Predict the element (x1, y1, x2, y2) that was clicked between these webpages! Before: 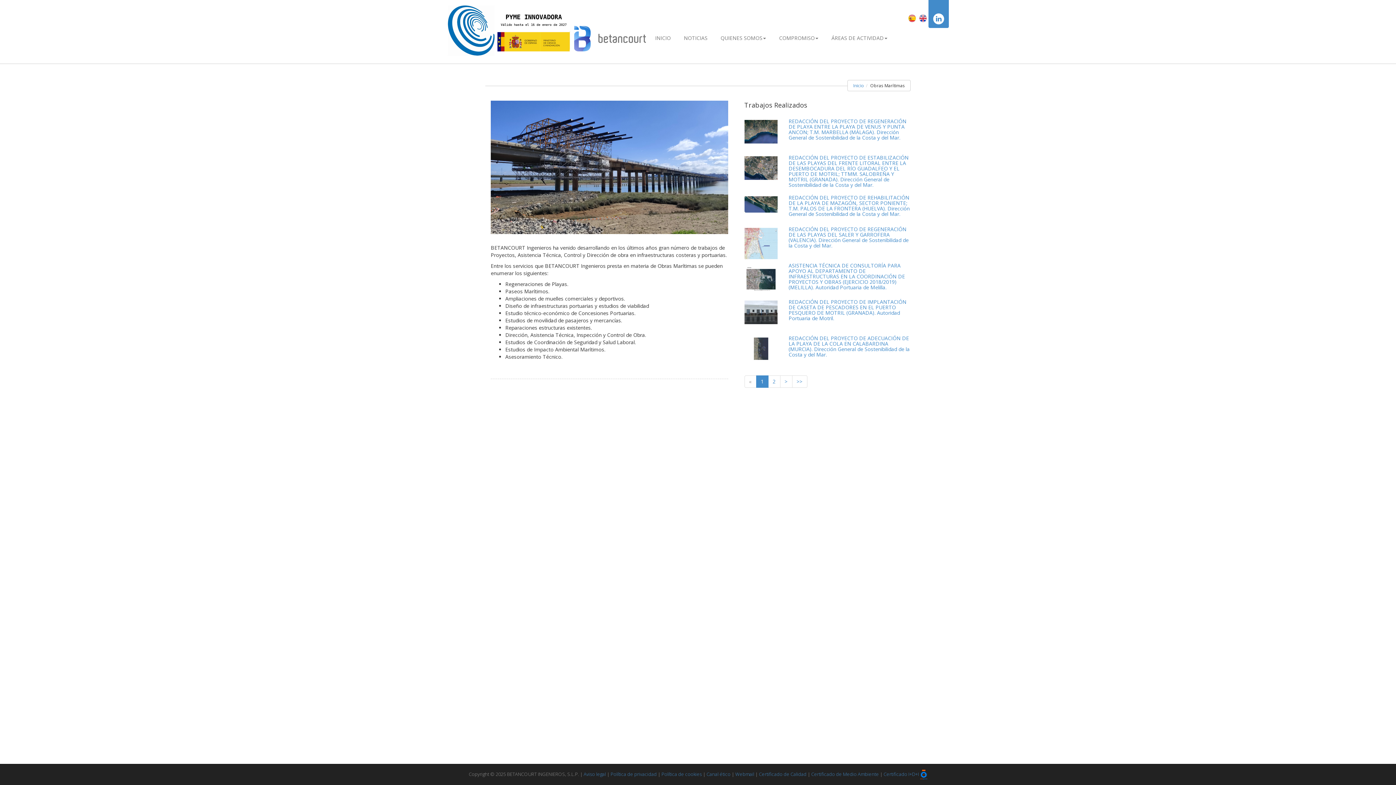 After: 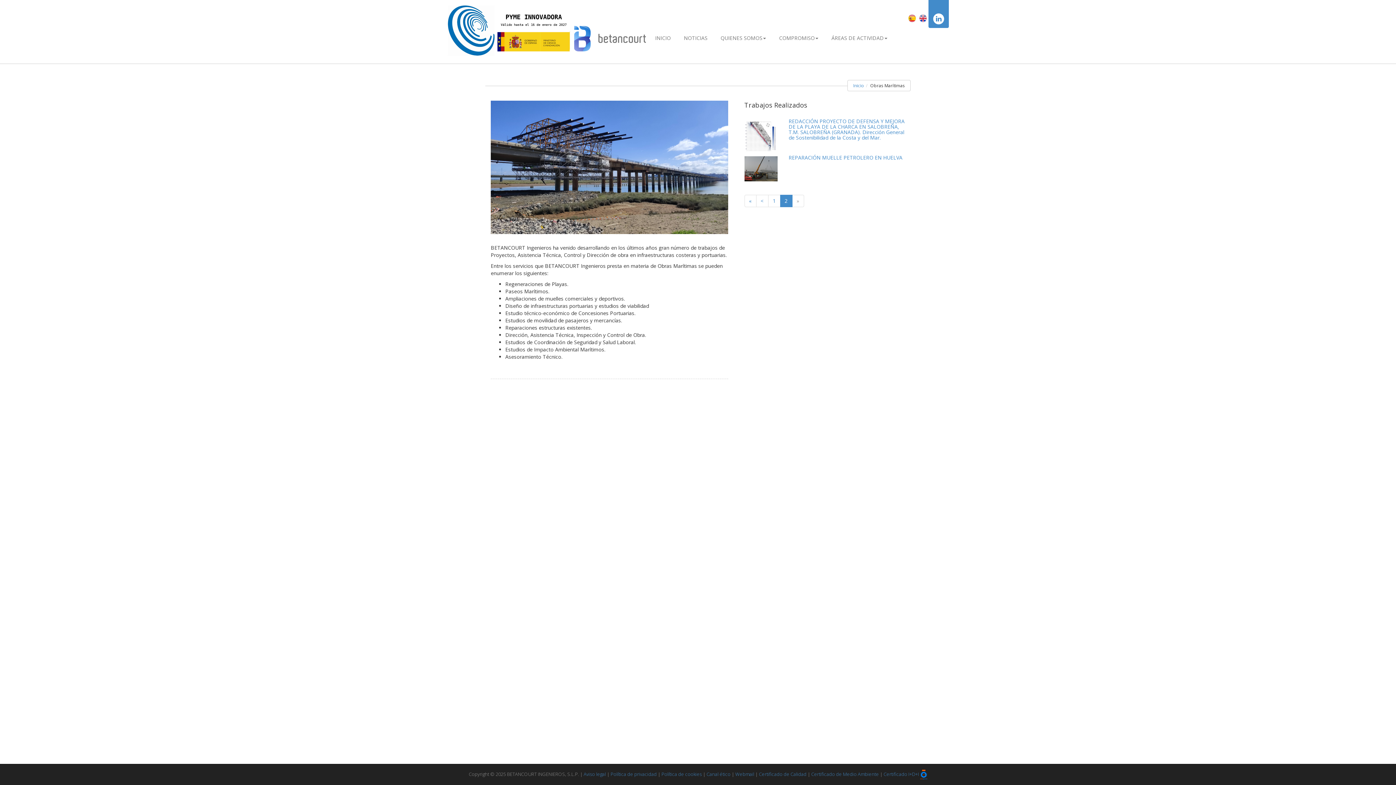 Action: bbox: (768, 375, 780, 387) label: 2